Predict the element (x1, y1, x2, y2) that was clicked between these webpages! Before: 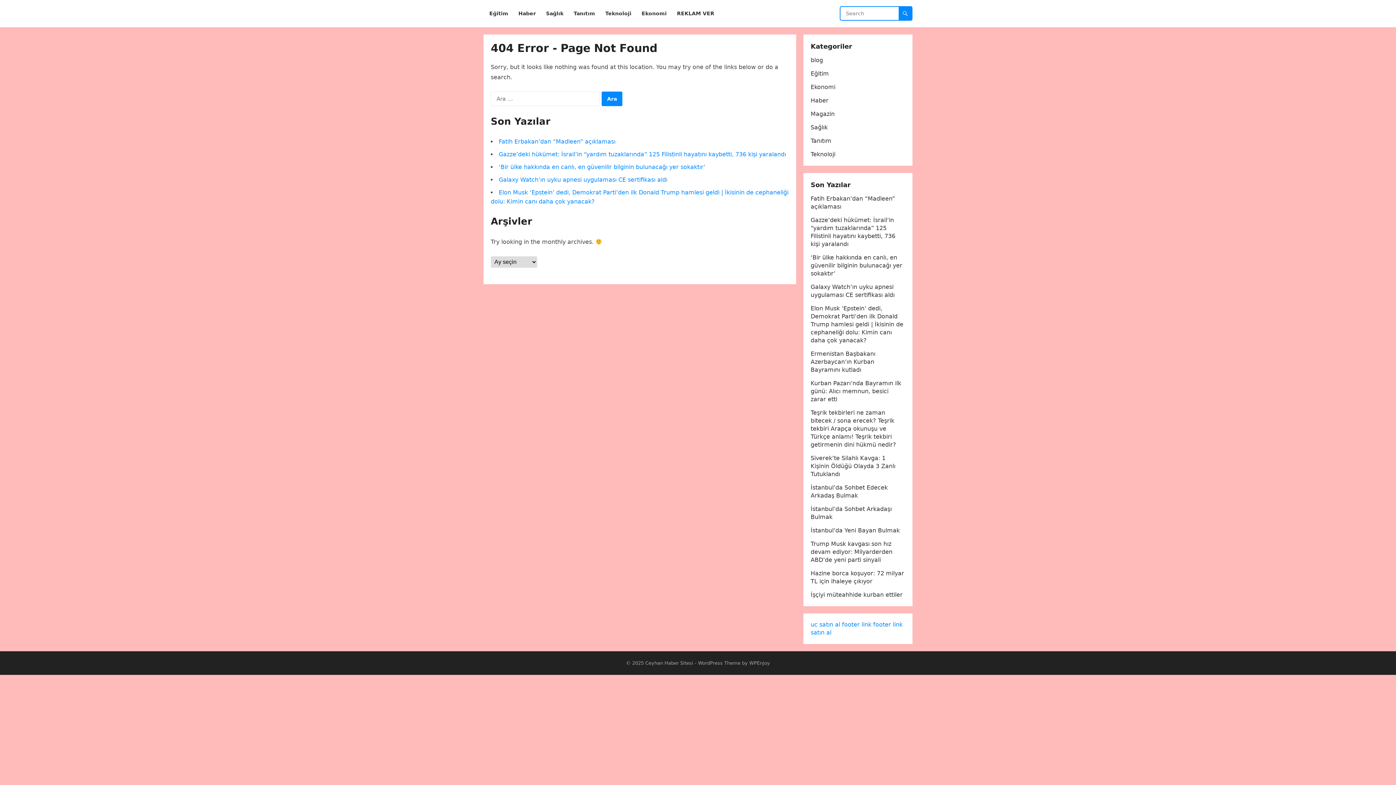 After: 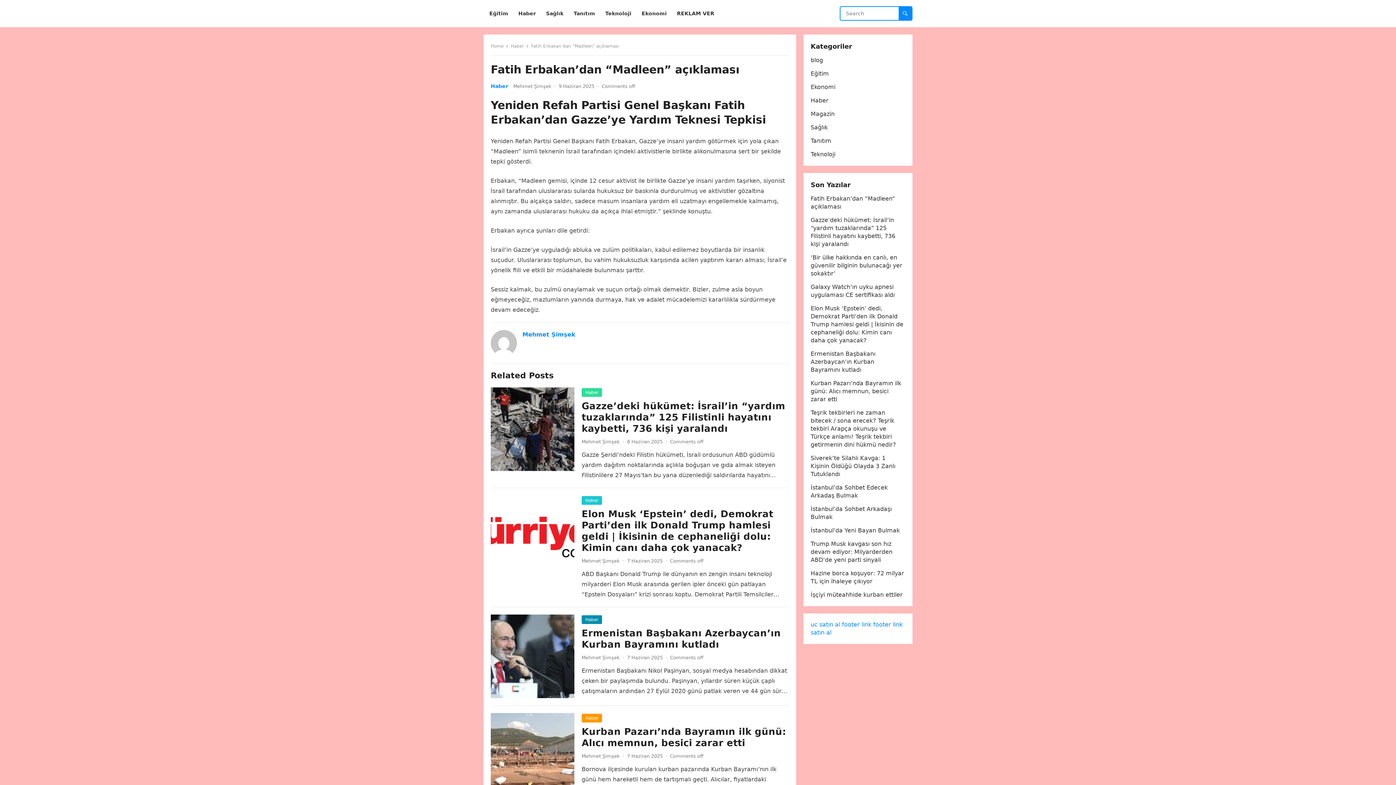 Action: label: Fatih Erbakan’dan “Madleen” açıklaması bbox: (498, 138, 615, 145)